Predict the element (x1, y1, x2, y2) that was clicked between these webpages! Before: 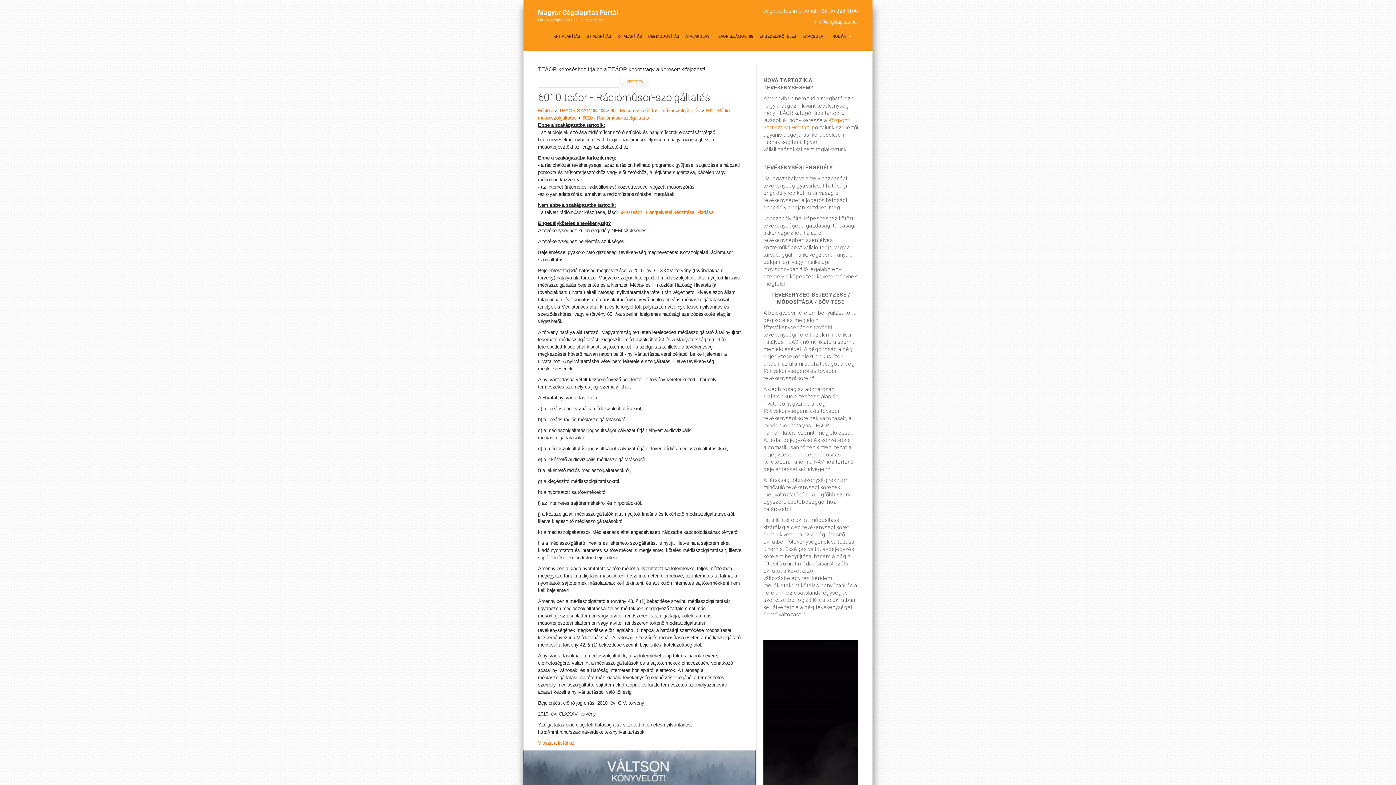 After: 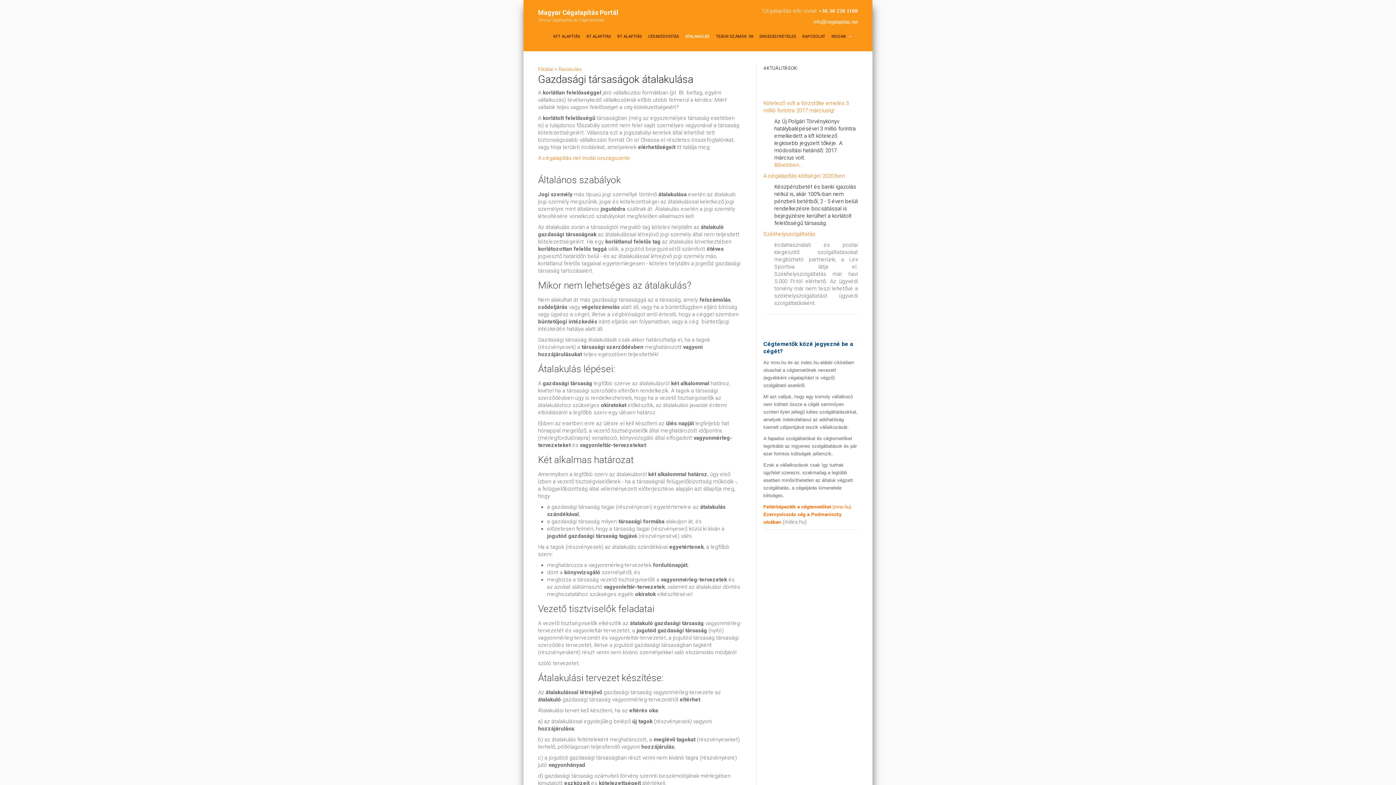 Action: bbox: (685, 29, 716, 44) label: ÁTALAKULÁS